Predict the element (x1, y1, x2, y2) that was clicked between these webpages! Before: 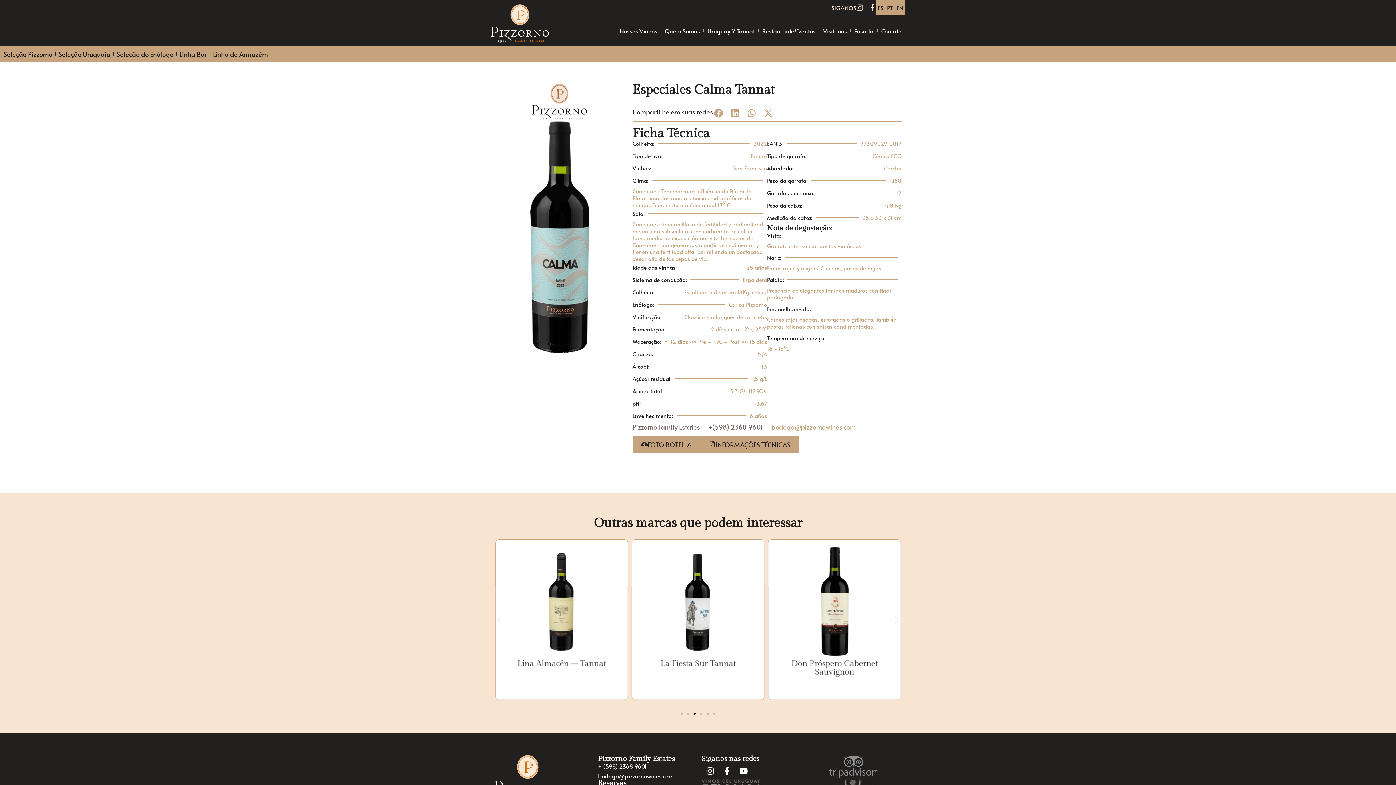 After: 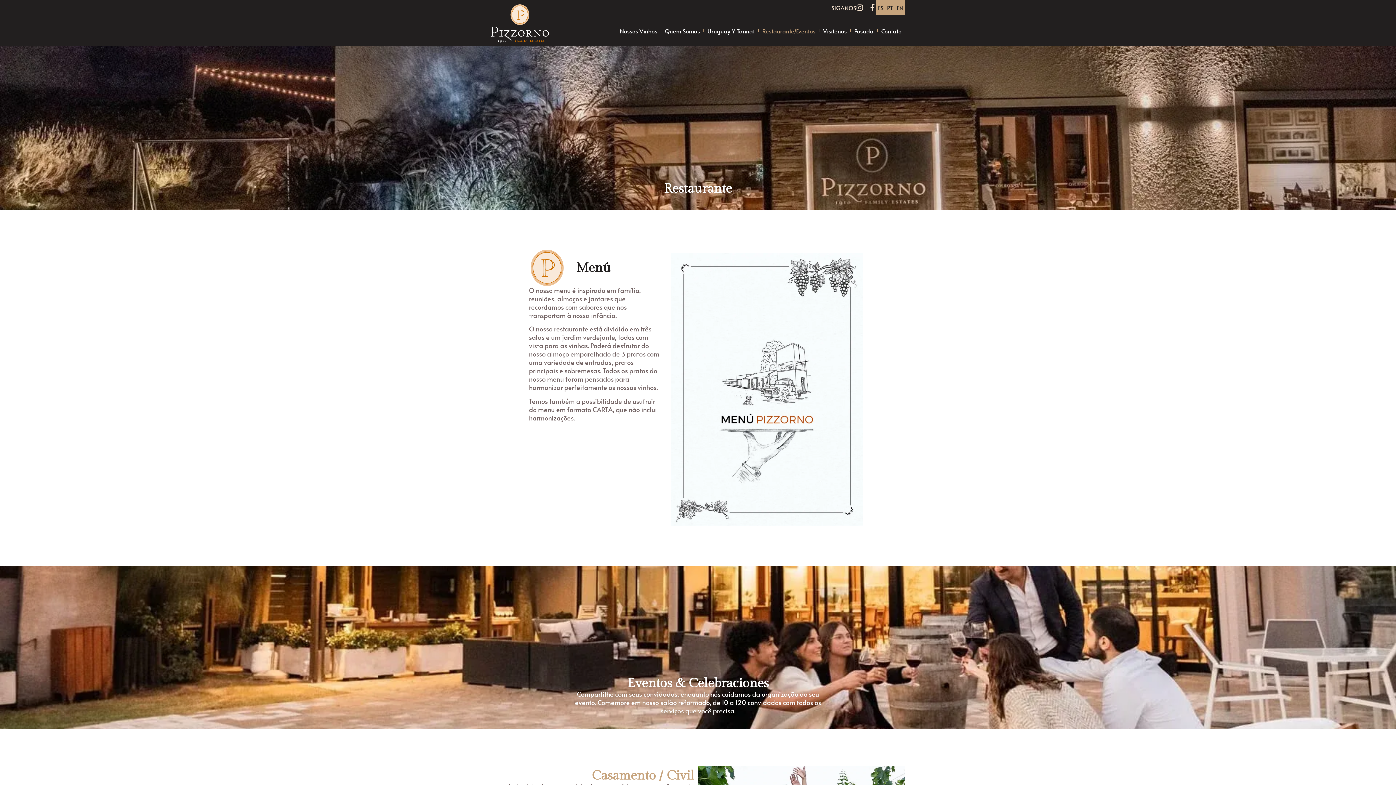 Action: label: Restaurante/Eventos bbox: (758, 23, 819, 38)